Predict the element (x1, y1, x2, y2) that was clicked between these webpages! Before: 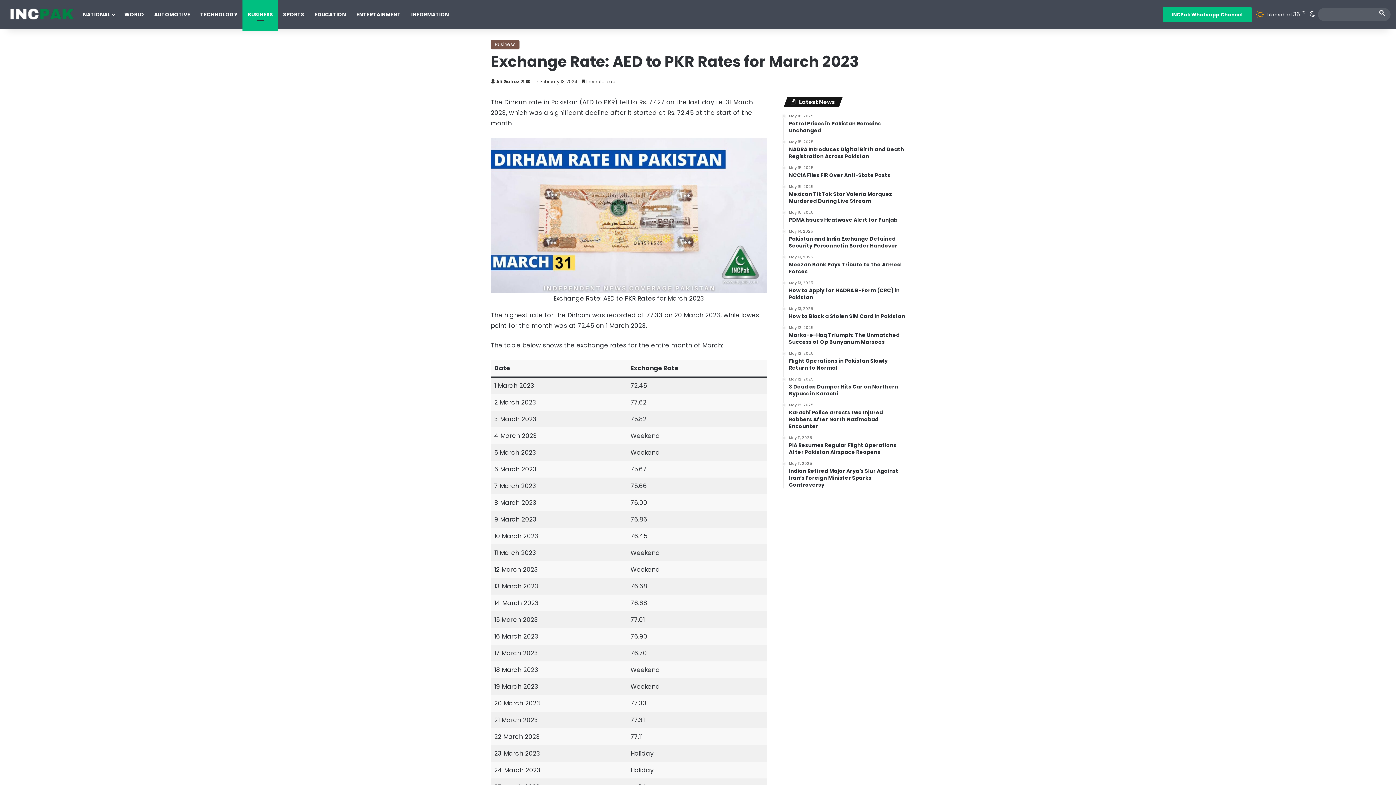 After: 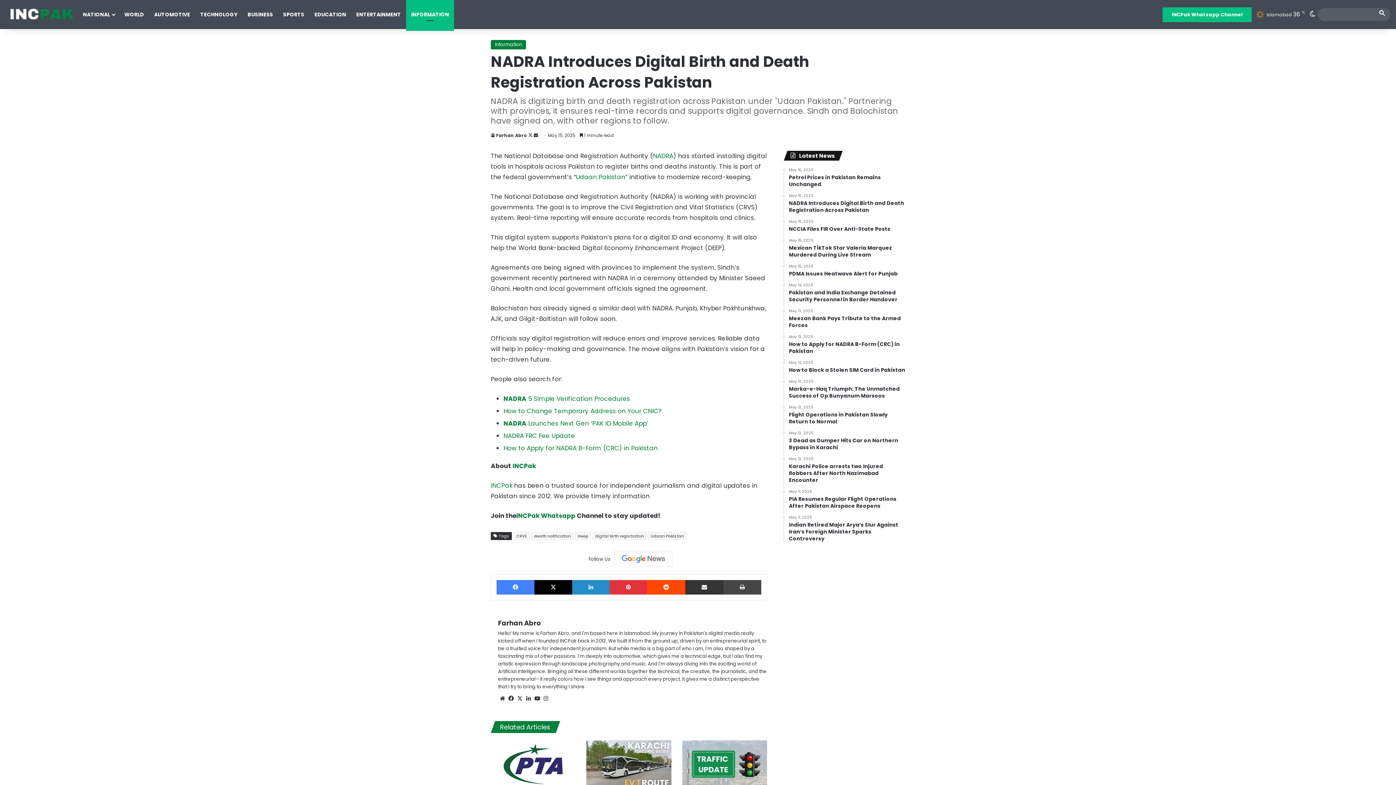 Action: label: May 15, 2025
NADRA Introduces Digital Birth and Death Registration Across Pakistan bbox: (789, 140, 905, 160)